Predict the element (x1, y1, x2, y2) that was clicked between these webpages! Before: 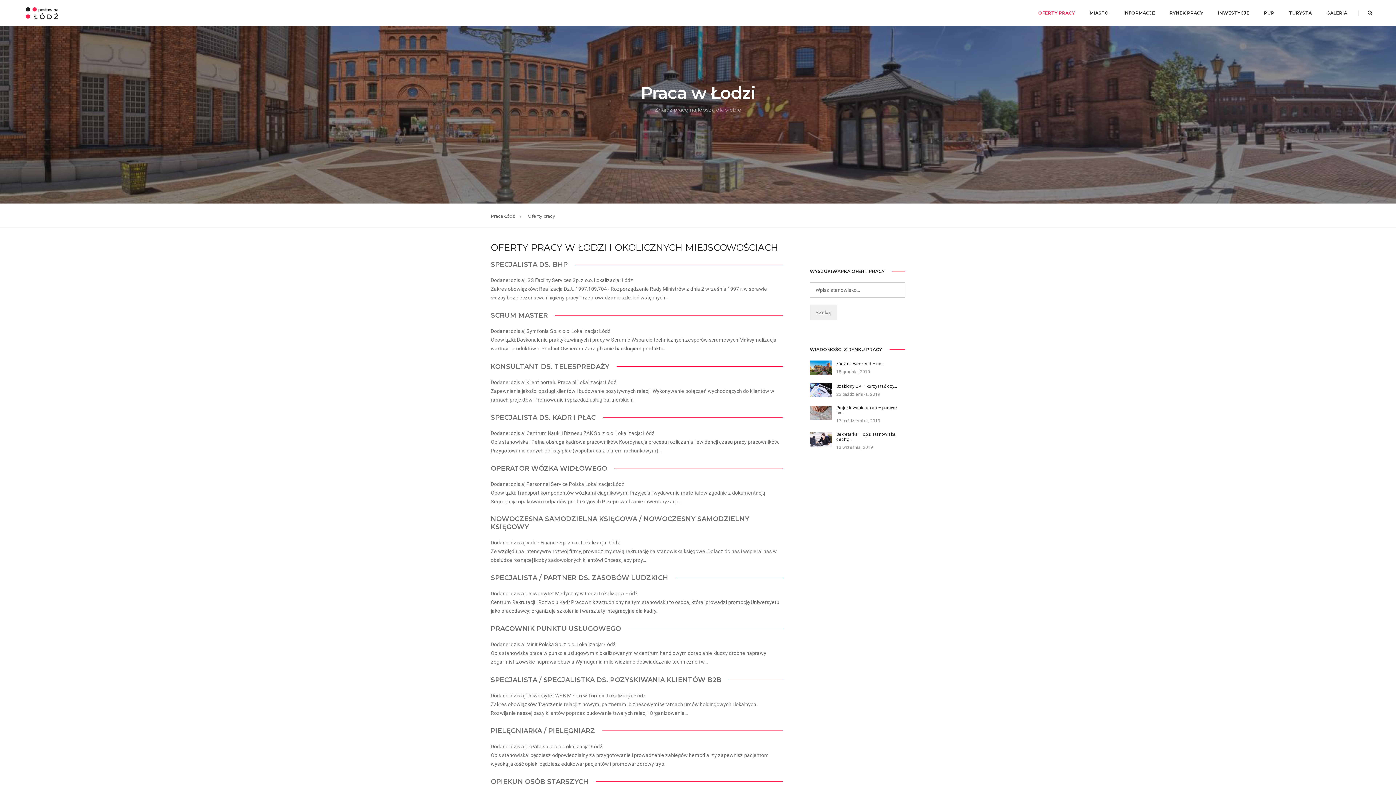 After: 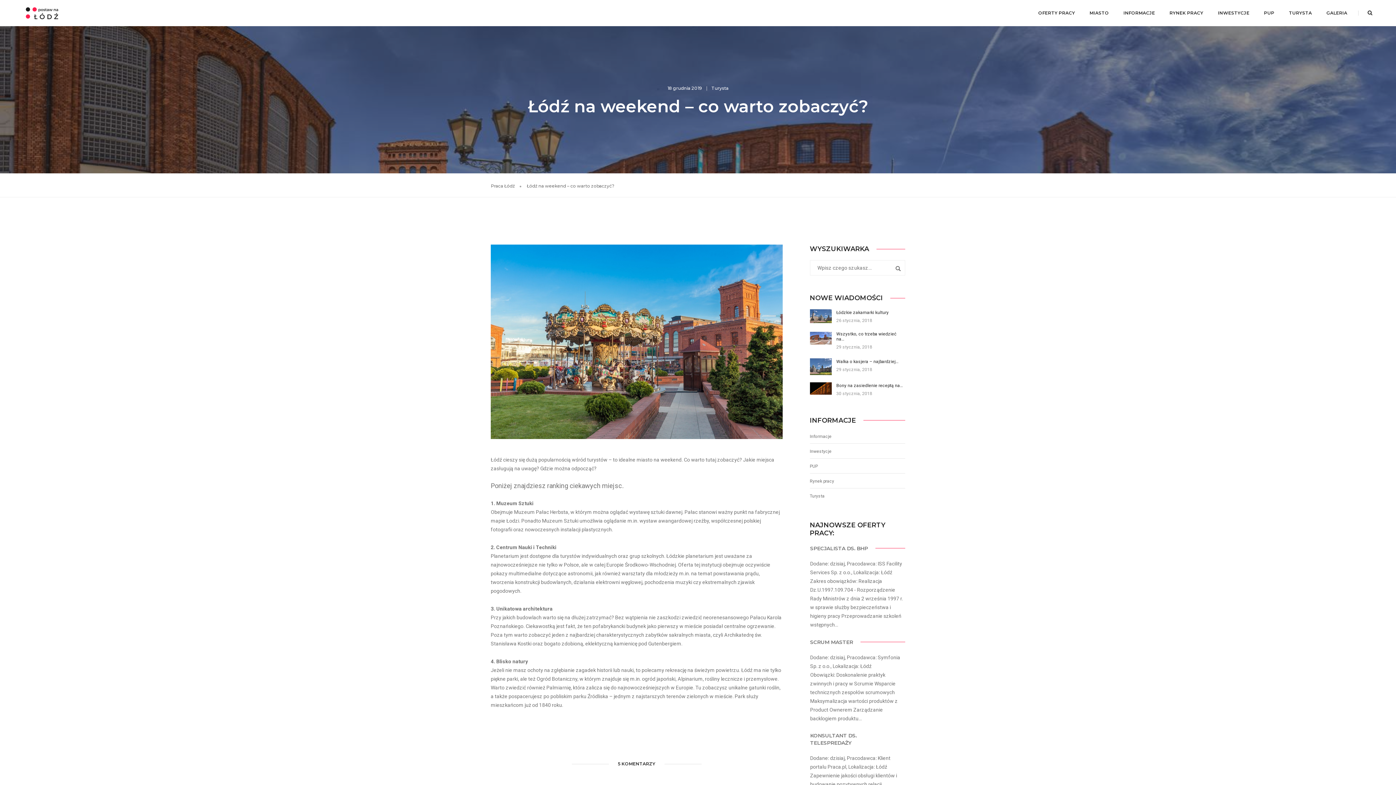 Action: bbox: (810, 364, 831, 370)